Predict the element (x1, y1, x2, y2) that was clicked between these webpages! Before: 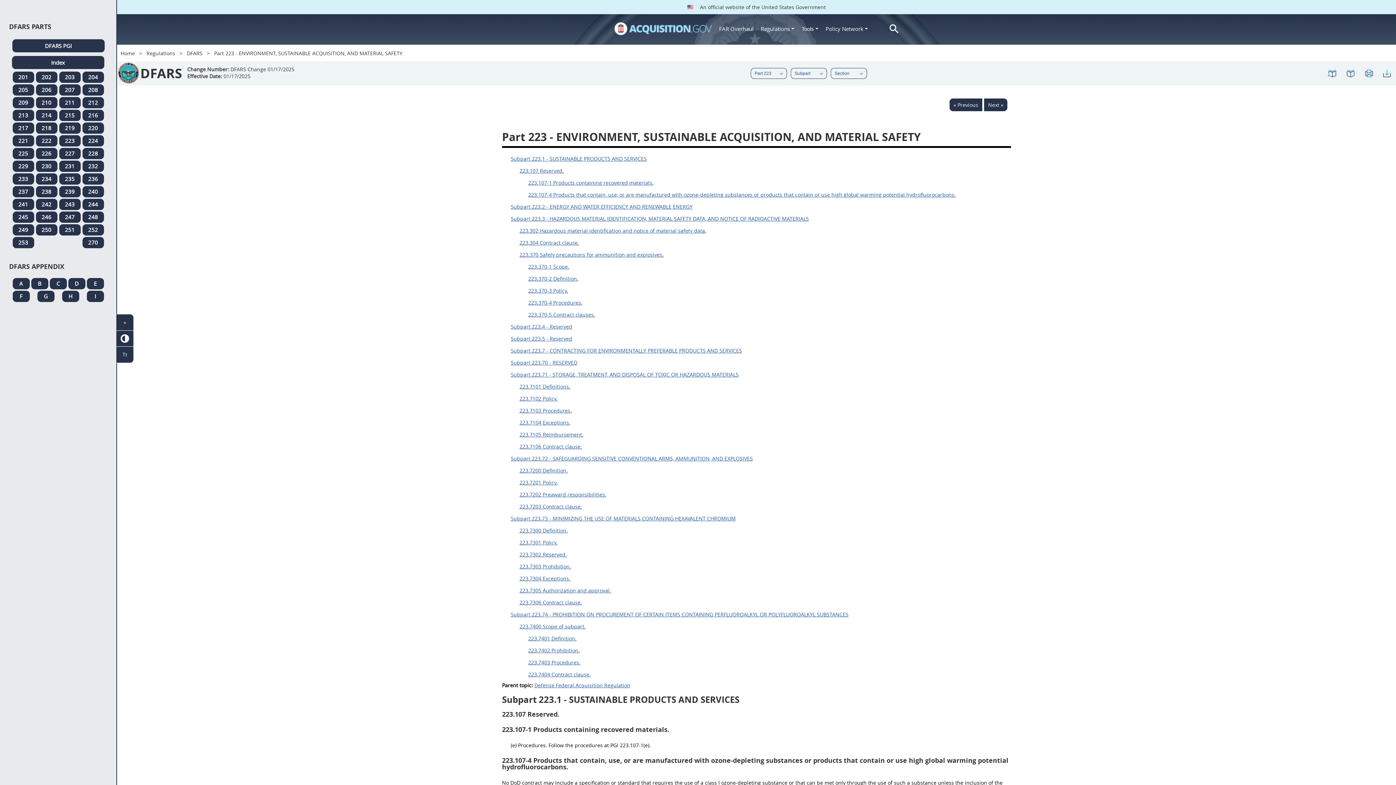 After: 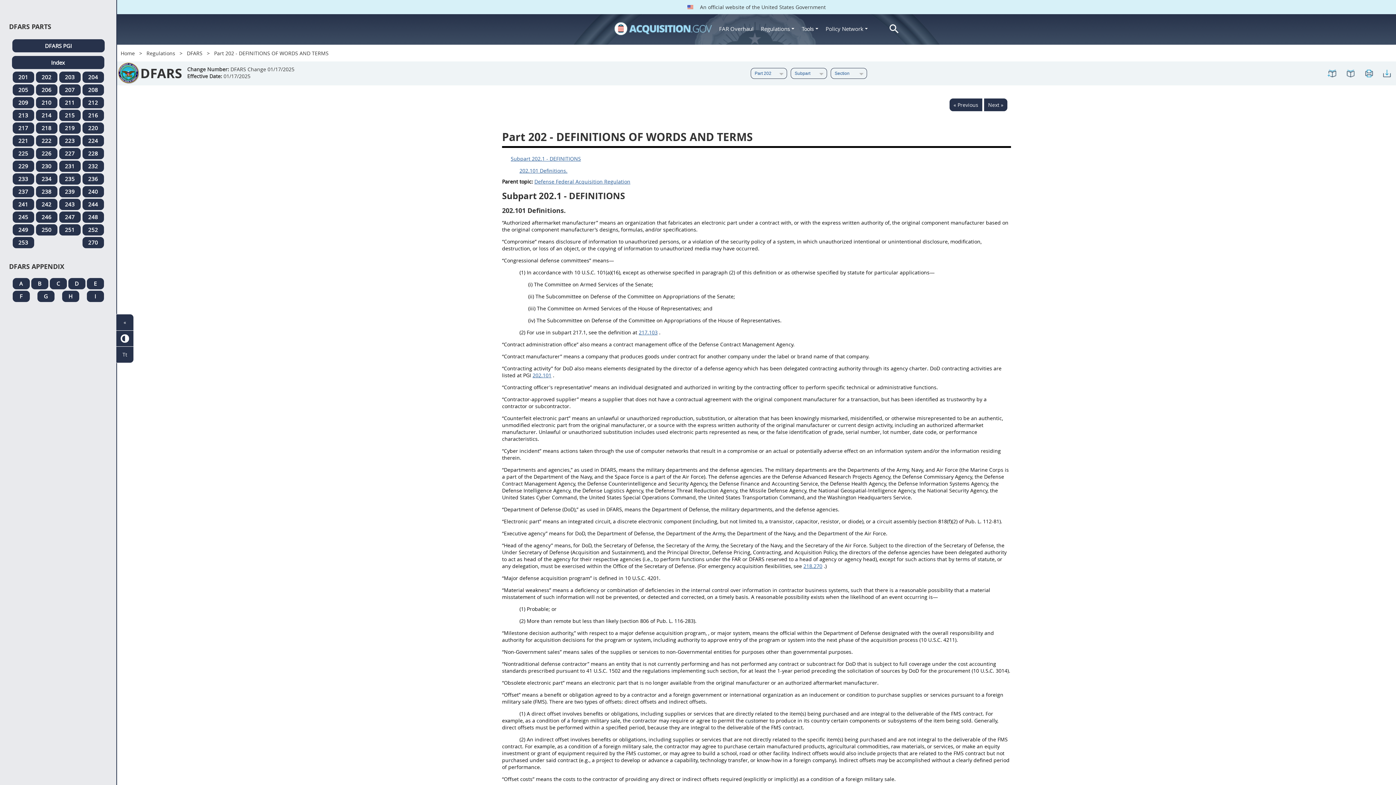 Action: bbox: (35, 71, 57, 82) label: 202 regulations_dfars_menu